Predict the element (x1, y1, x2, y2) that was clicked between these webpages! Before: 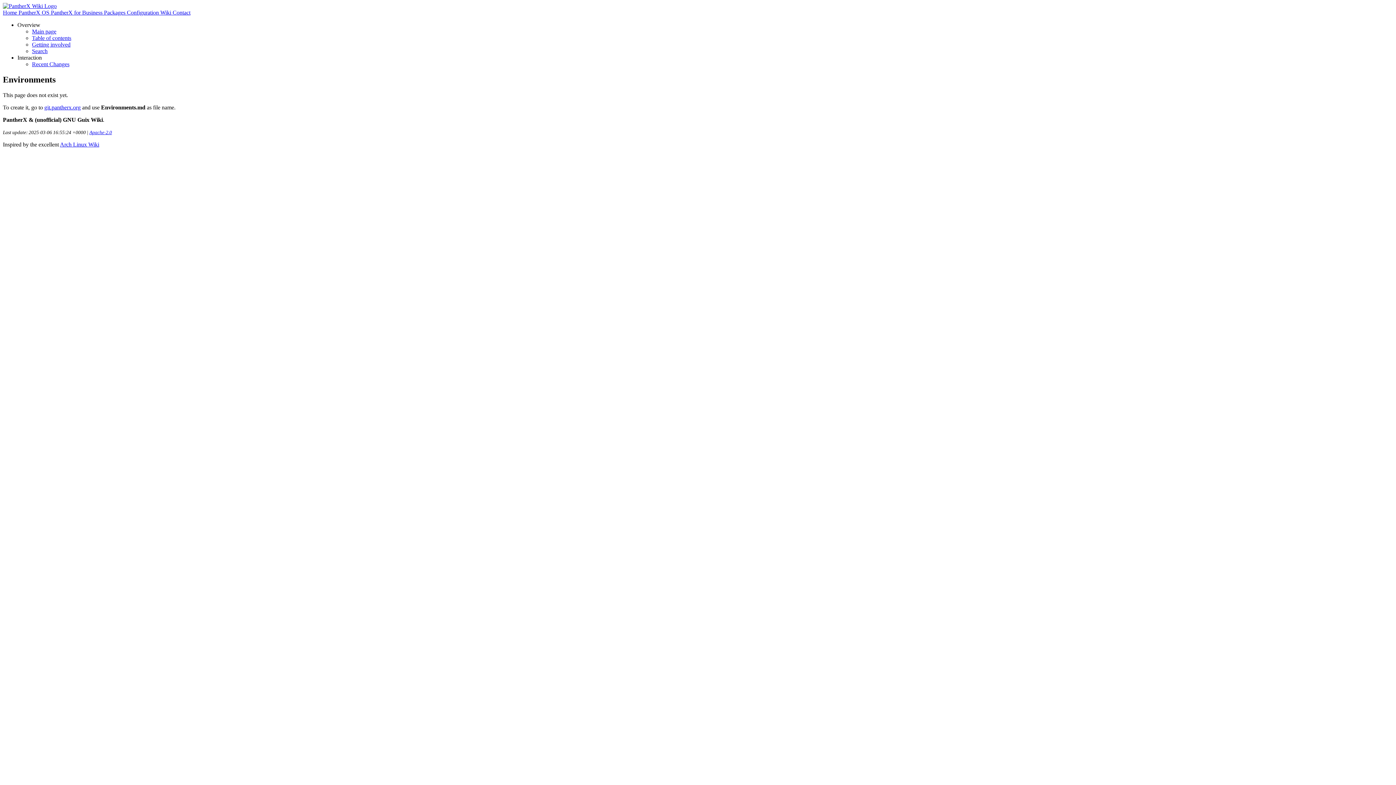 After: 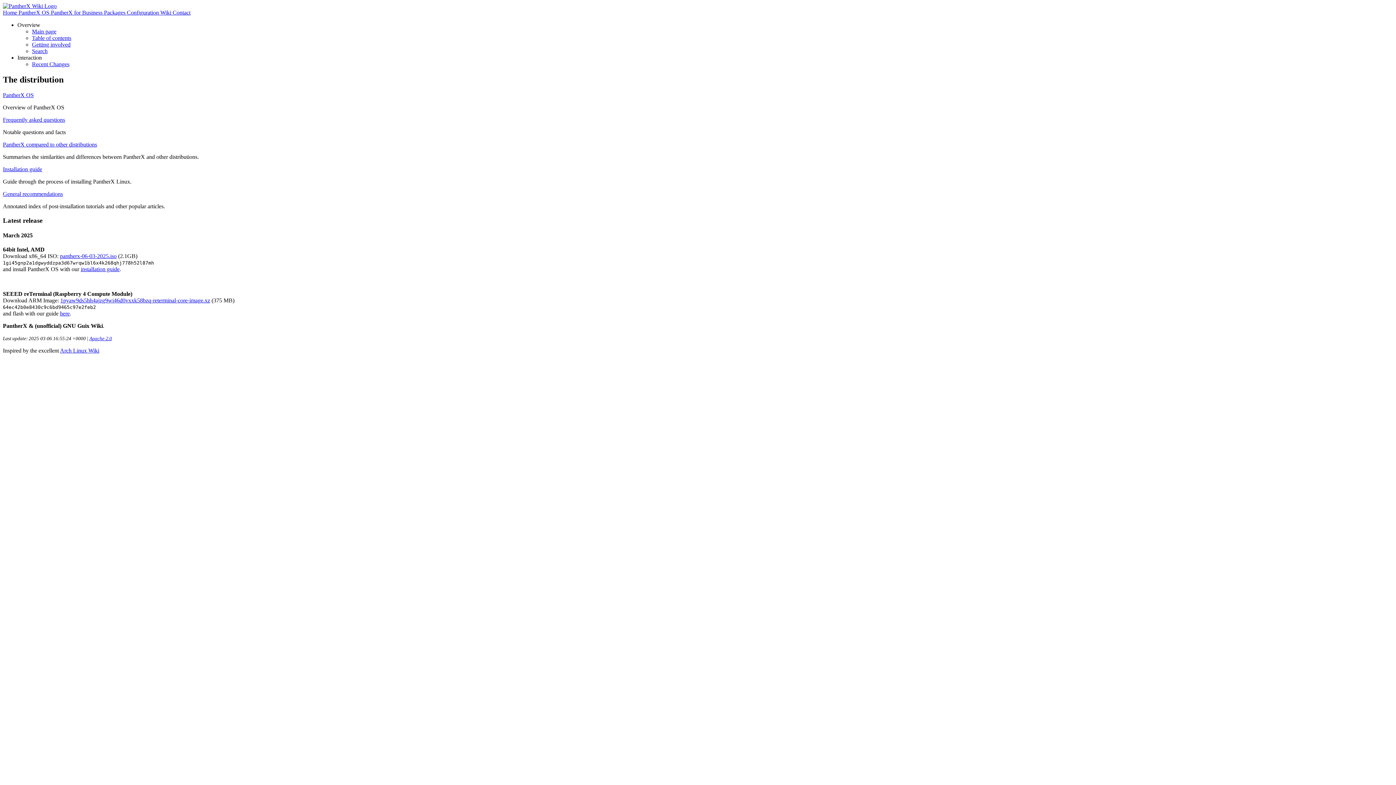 Action: bbox: (2, 2, 56, 9)